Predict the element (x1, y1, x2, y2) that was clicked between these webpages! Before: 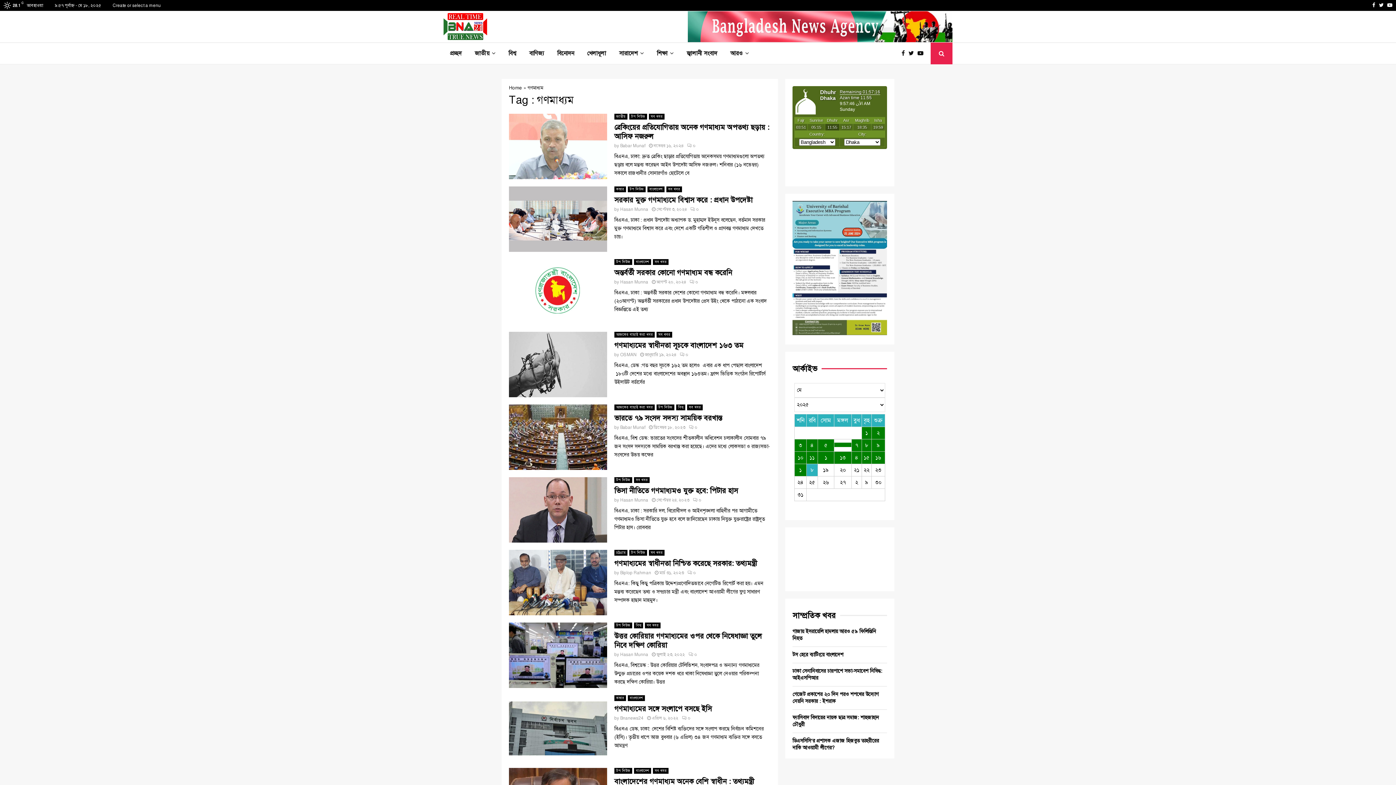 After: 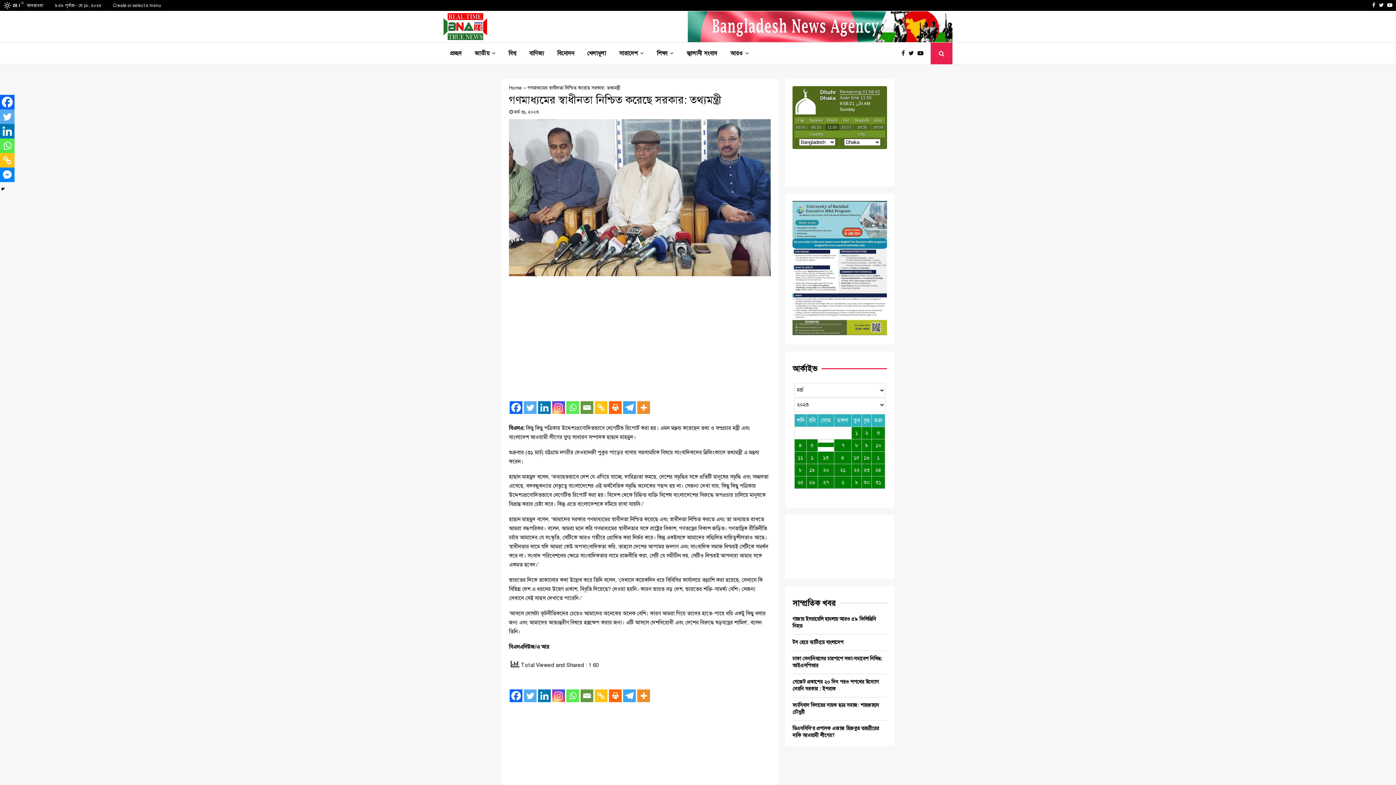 Action: label: মার্চ ৩১, ২০২৩ bbox: (659, 570, 684, 575)